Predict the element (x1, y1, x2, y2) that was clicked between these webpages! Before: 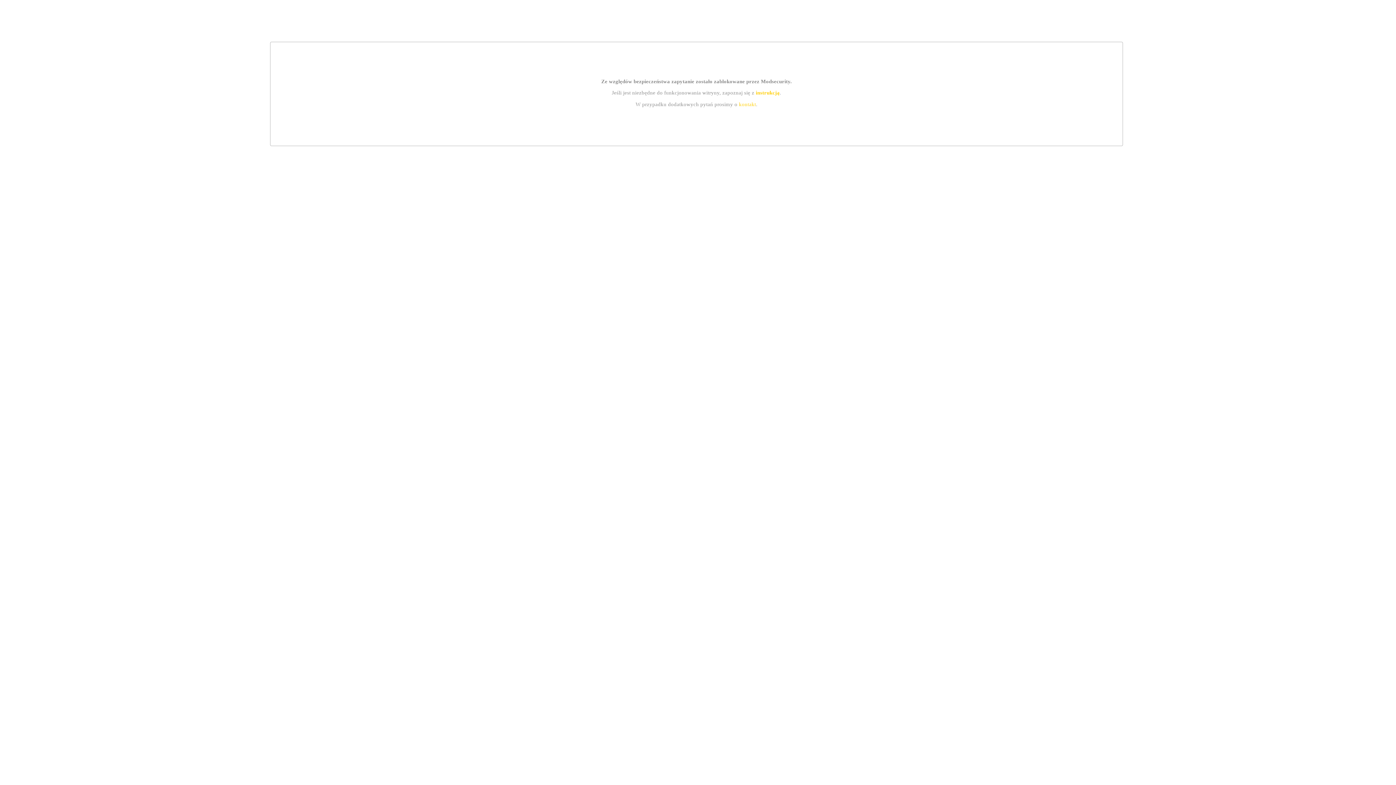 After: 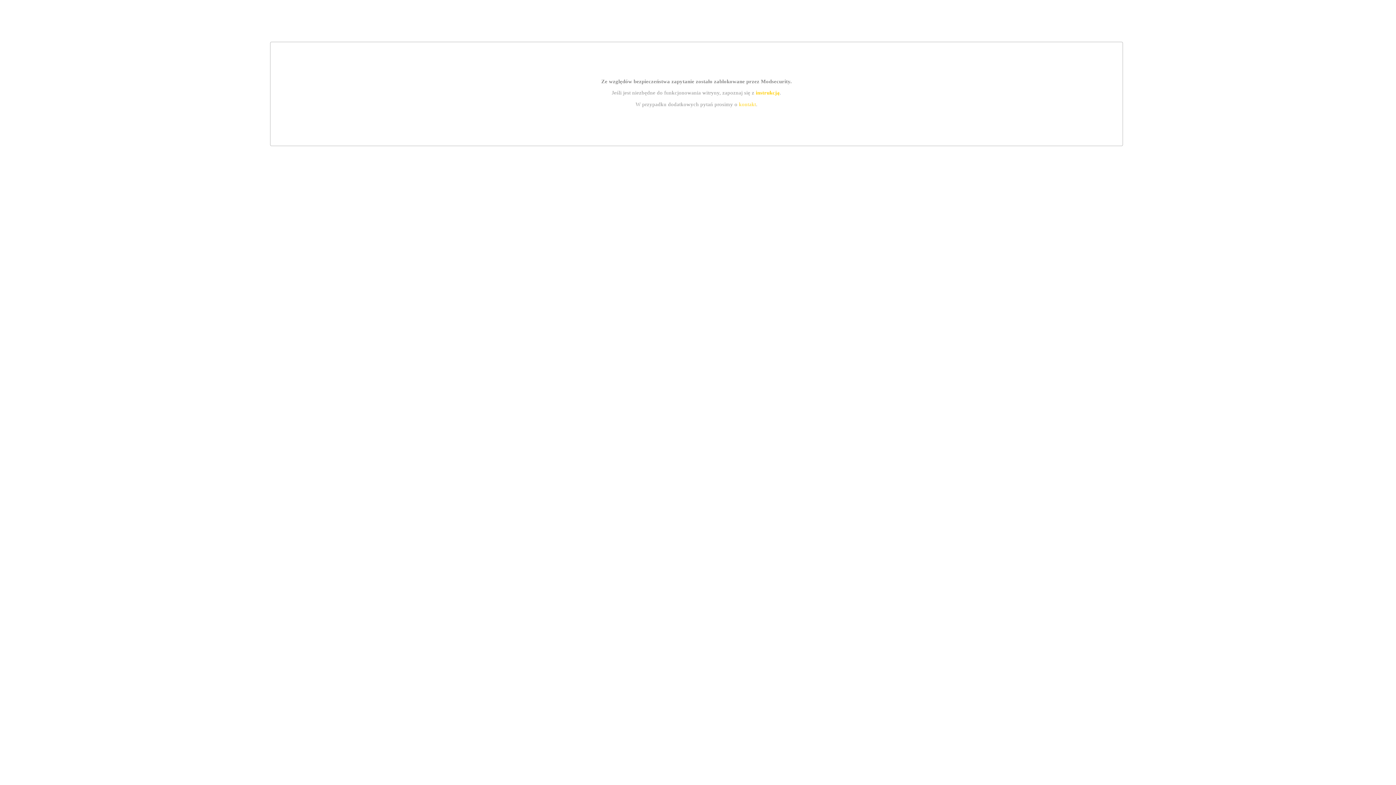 Action: label: kontakt bbox: (739, 101, 756, 107)